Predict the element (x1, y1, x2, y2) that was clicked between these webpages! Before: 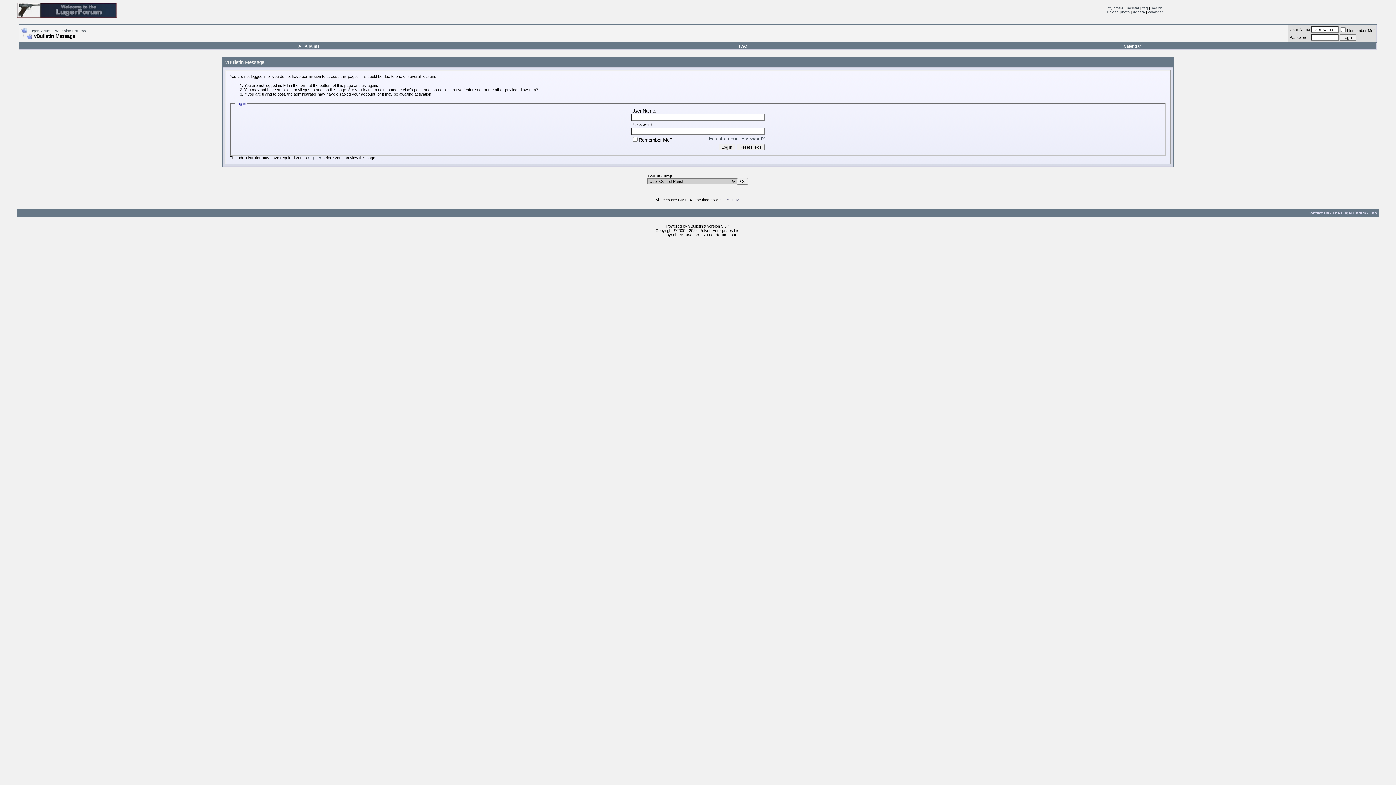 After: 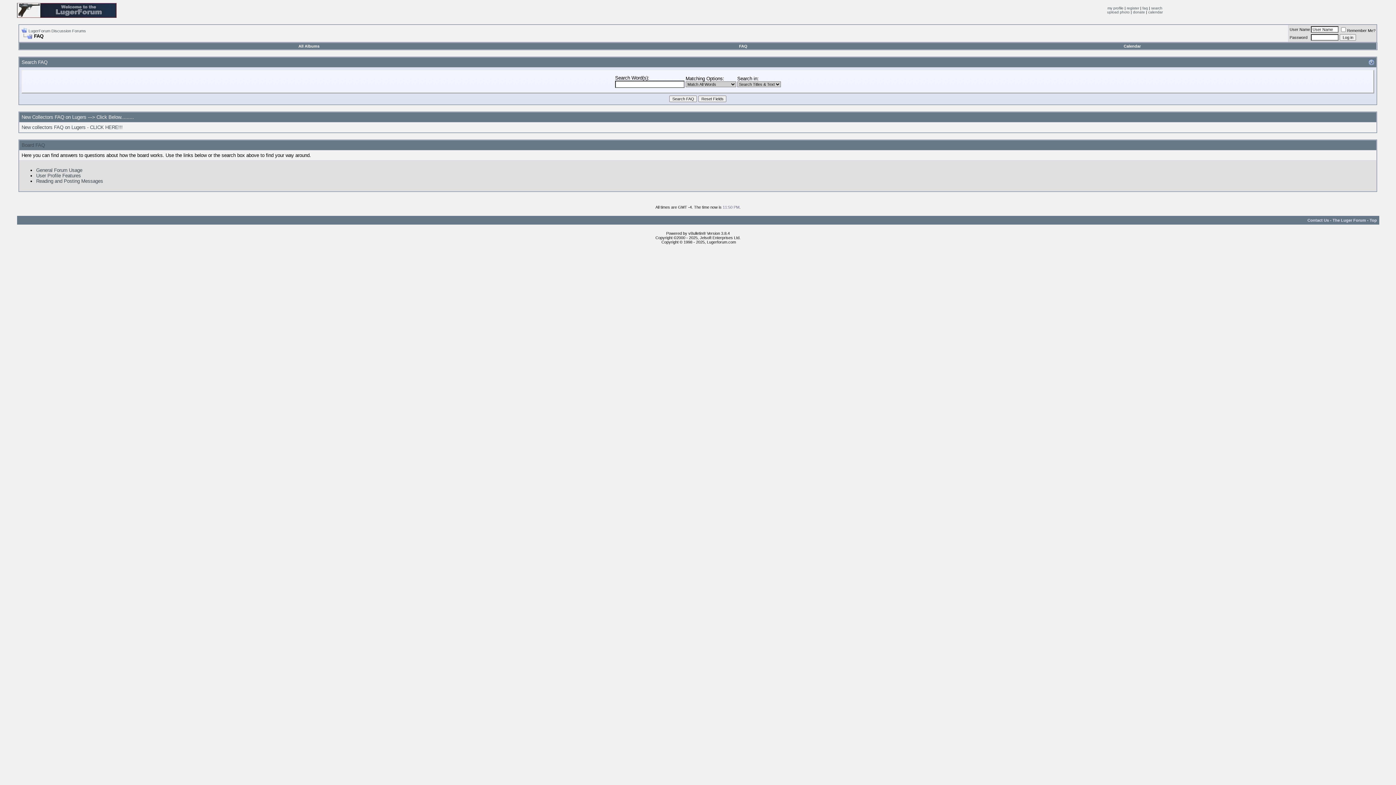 Action: label: FAQ bbox: (739, 44, 747, 48)